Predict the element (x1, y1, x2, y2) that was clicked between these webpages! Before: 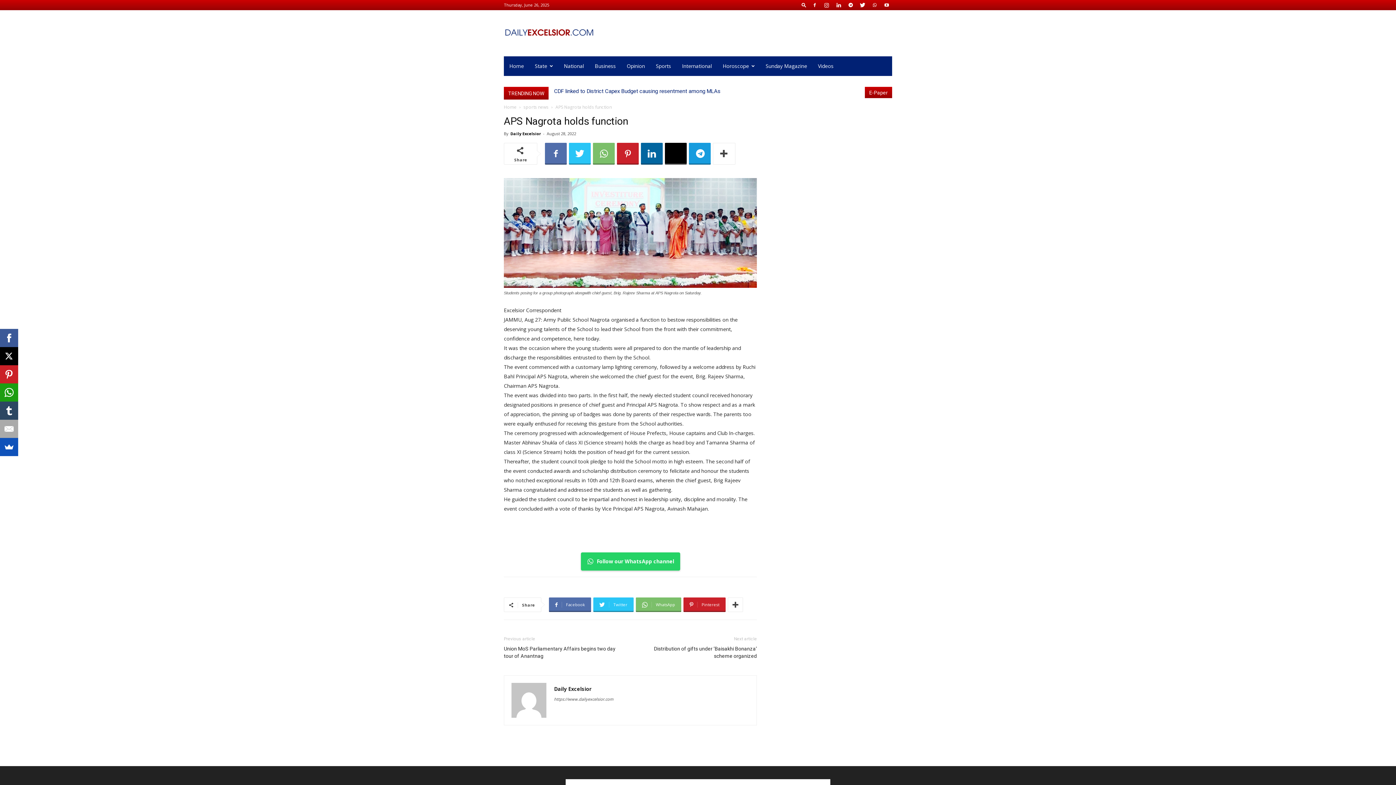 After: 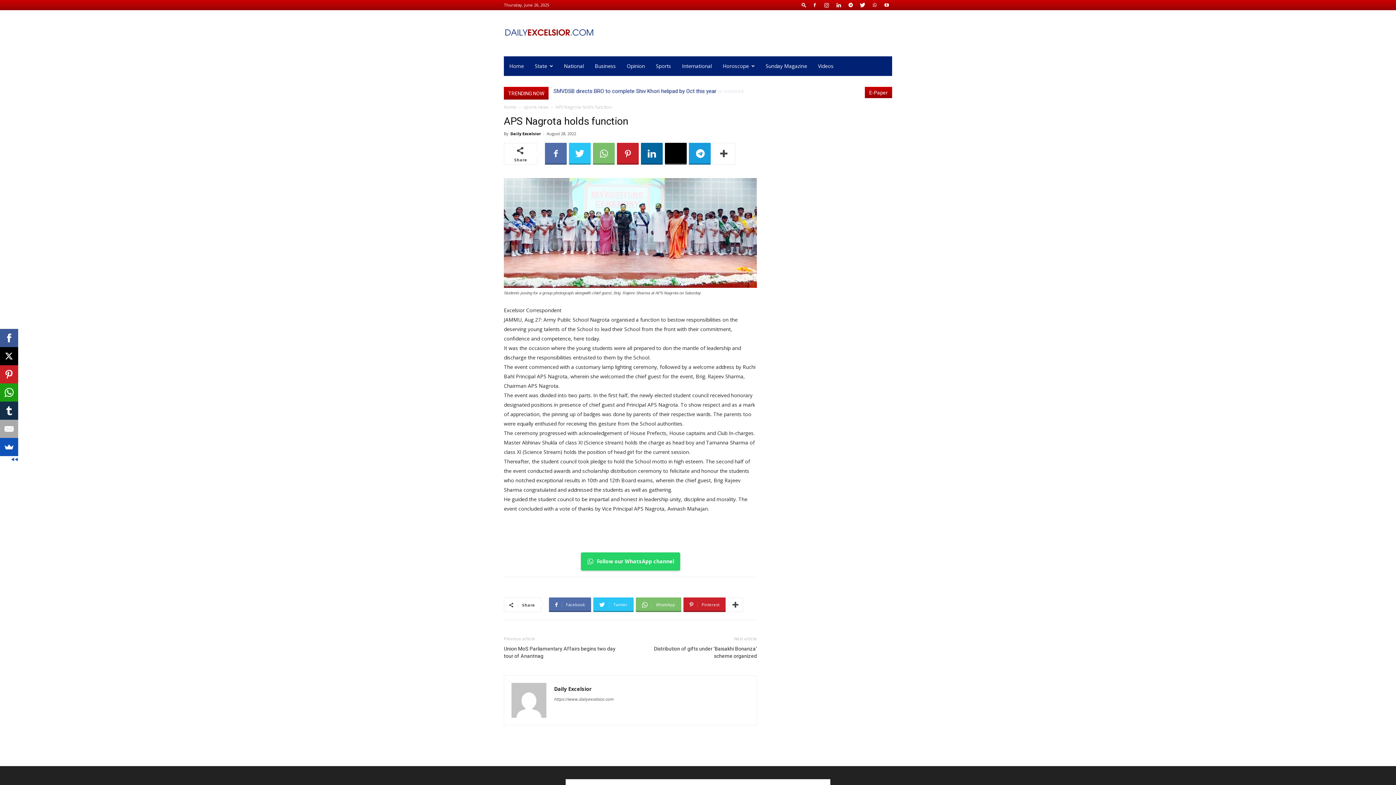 Action: bbox: (-5, 401, 12, 420)